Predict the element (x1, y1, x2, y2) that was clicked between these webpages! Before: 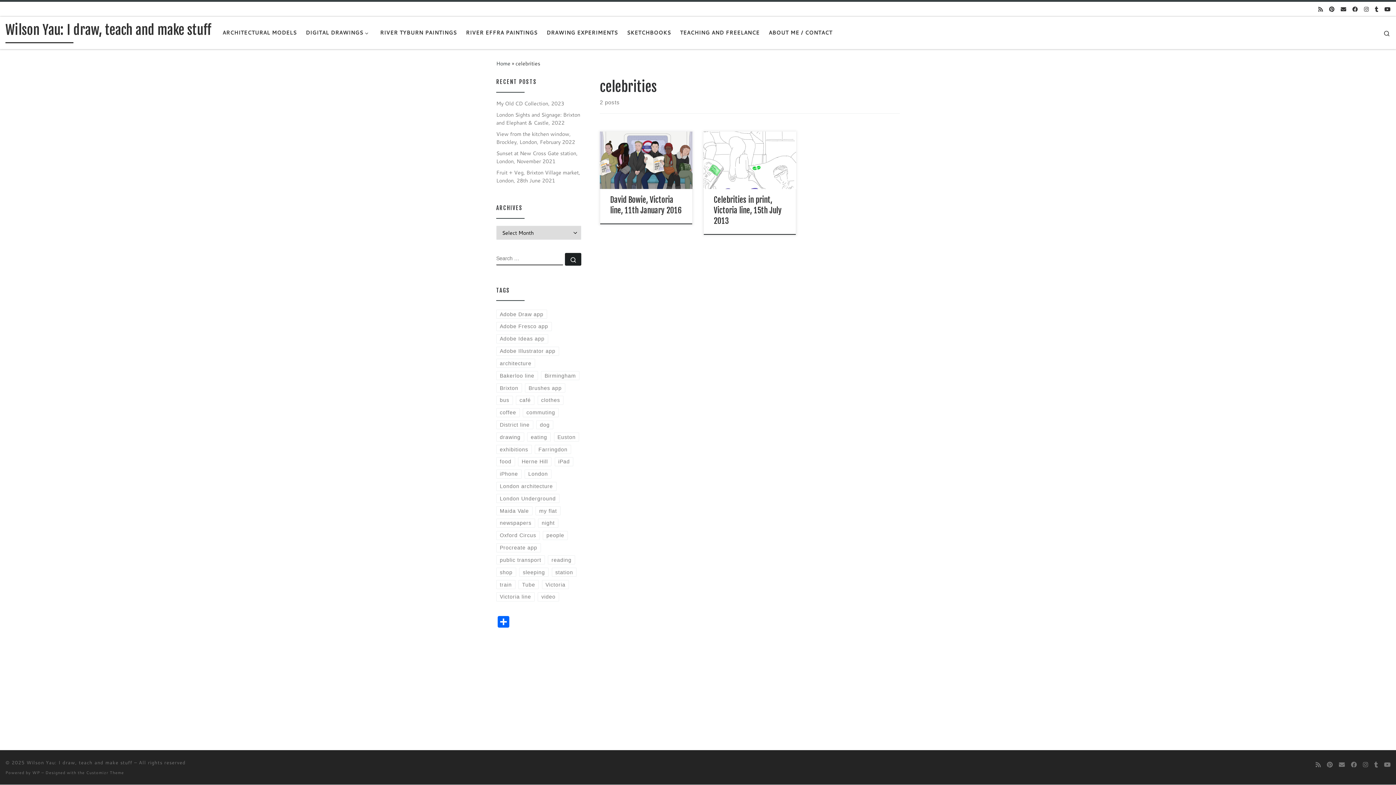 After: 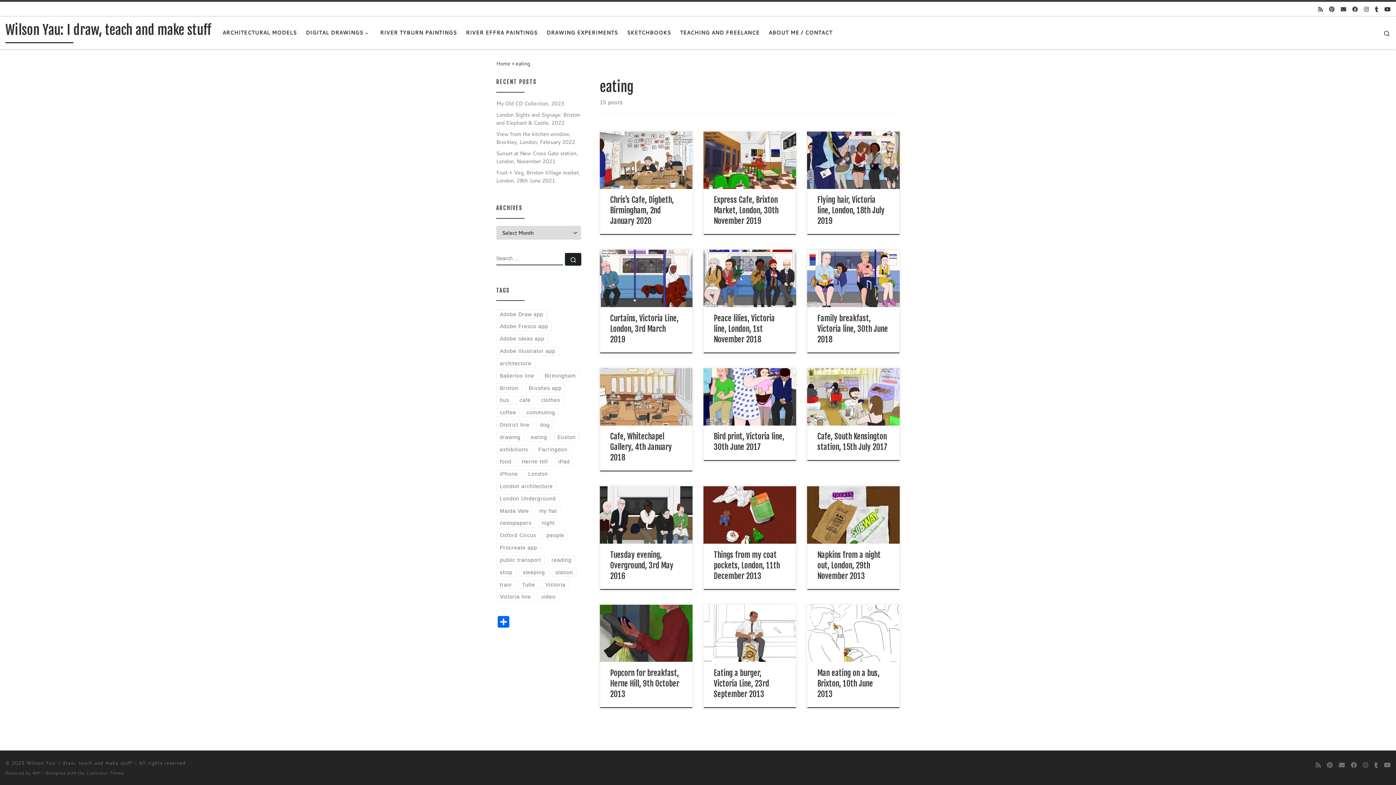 Action: label: eating bbox: (527, 432, 550, 441)